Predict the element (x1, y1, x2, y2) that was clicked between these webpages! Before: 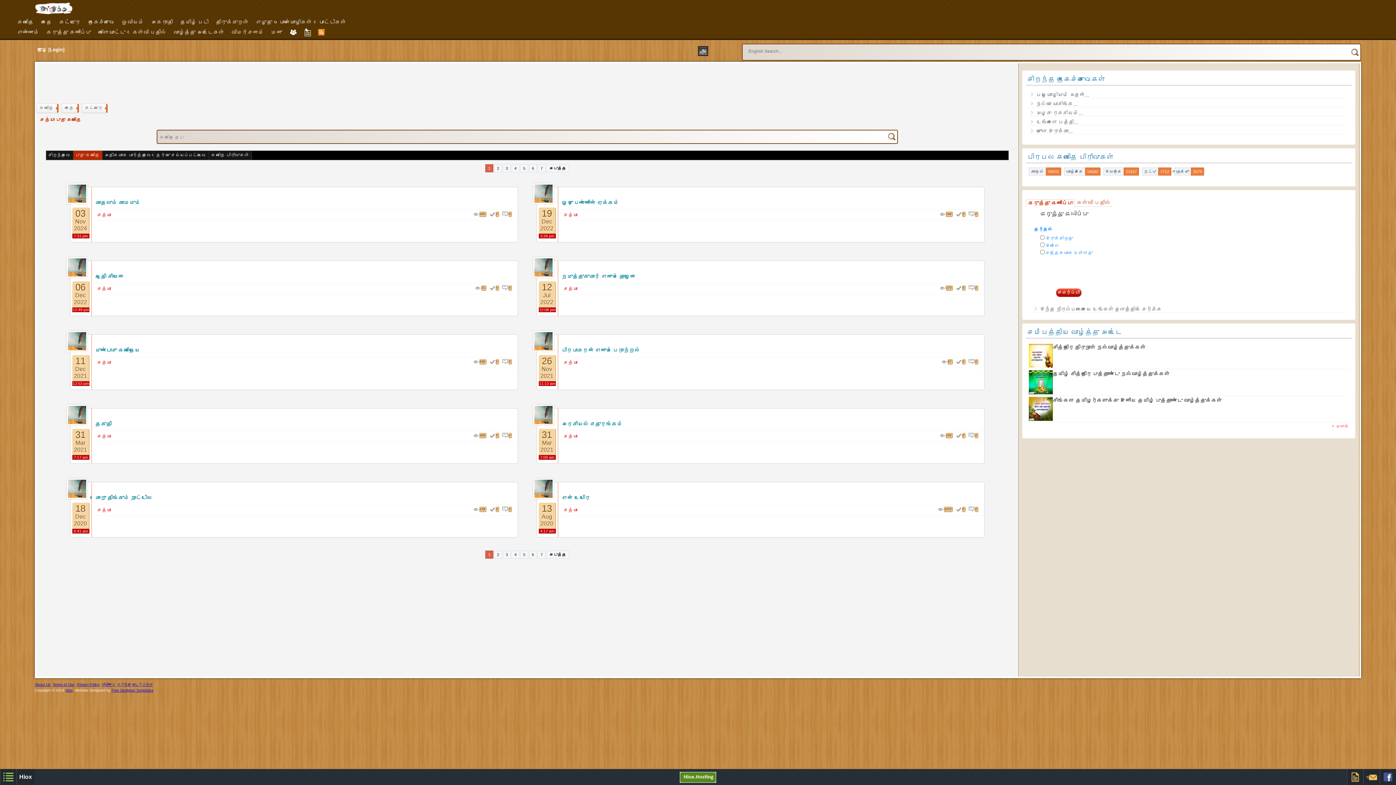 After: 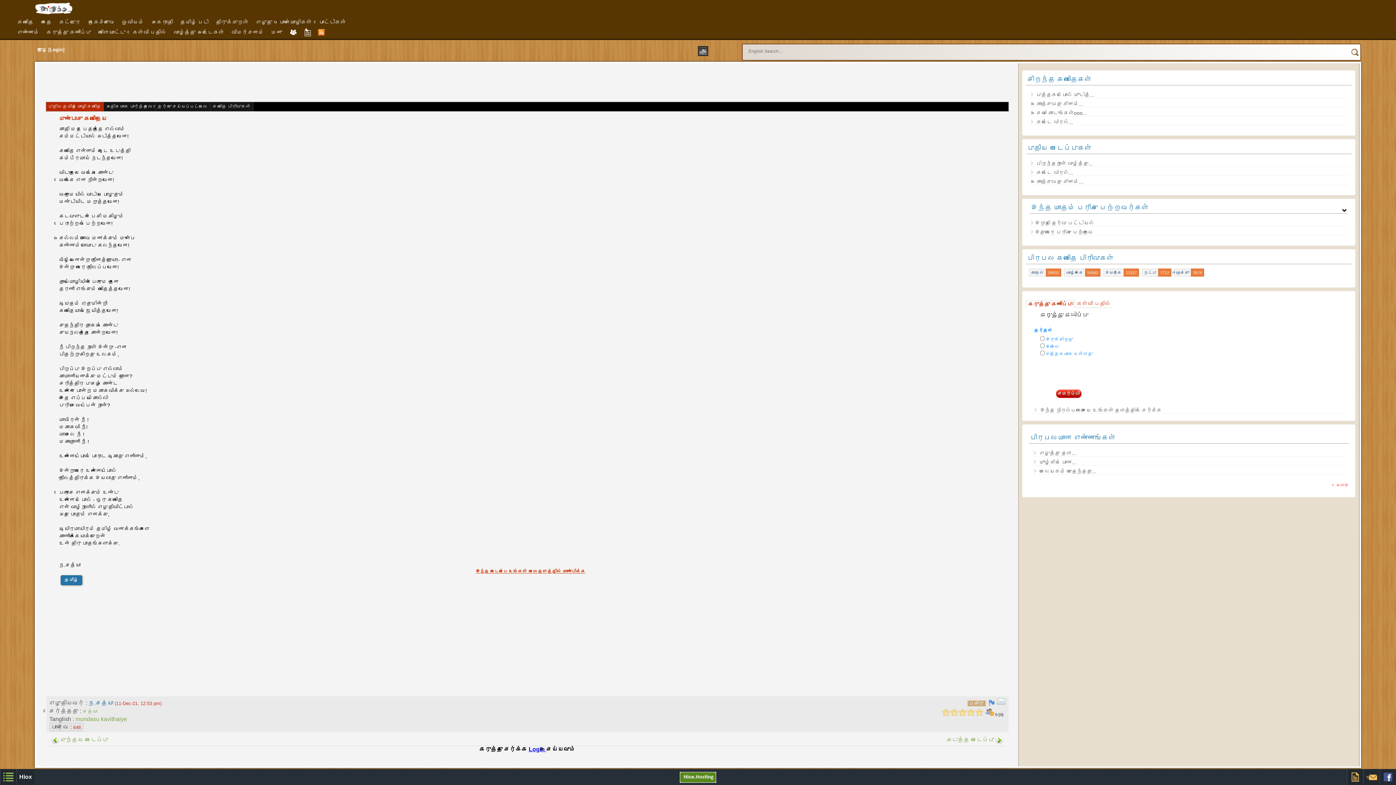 Action: bbox: (95, 347, 140, 353) label: முண்டாசு கவிதையே